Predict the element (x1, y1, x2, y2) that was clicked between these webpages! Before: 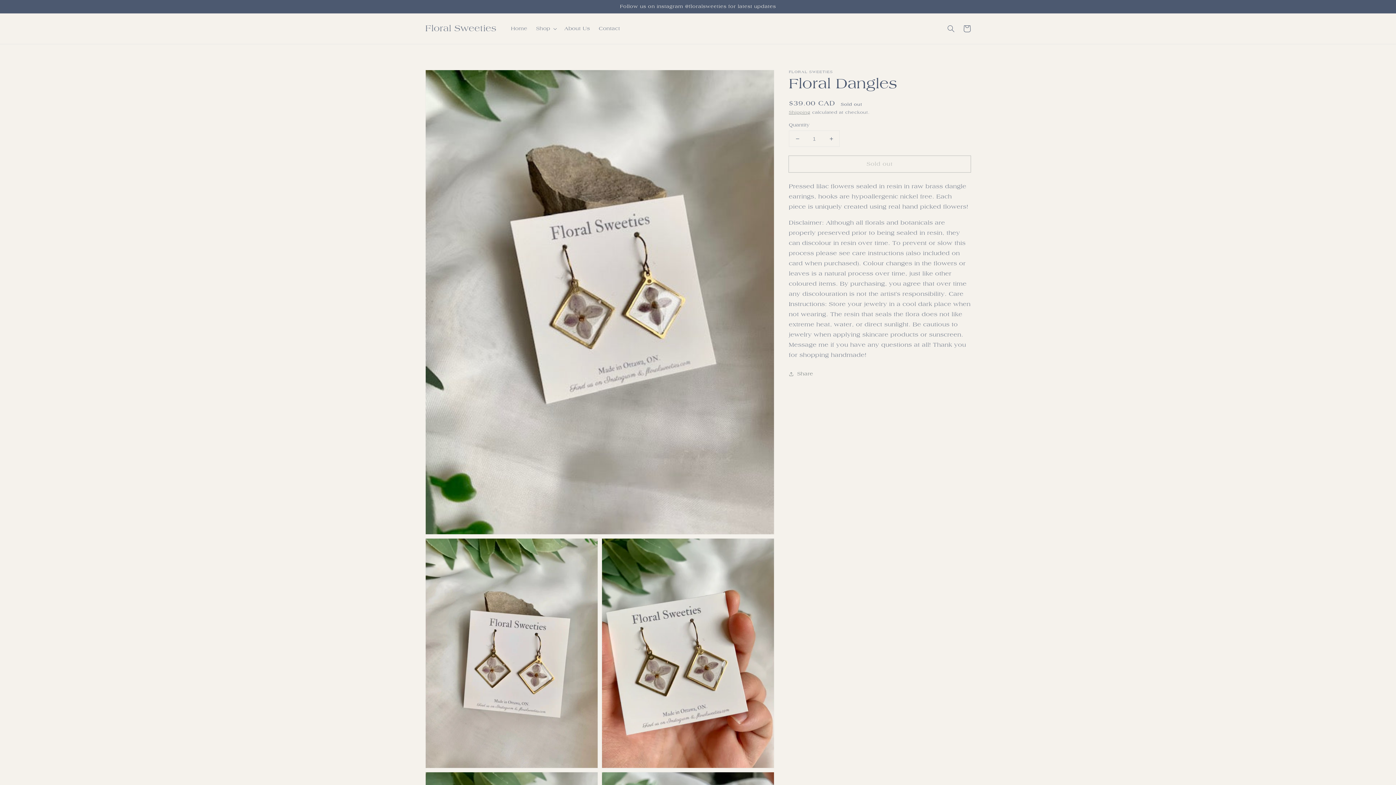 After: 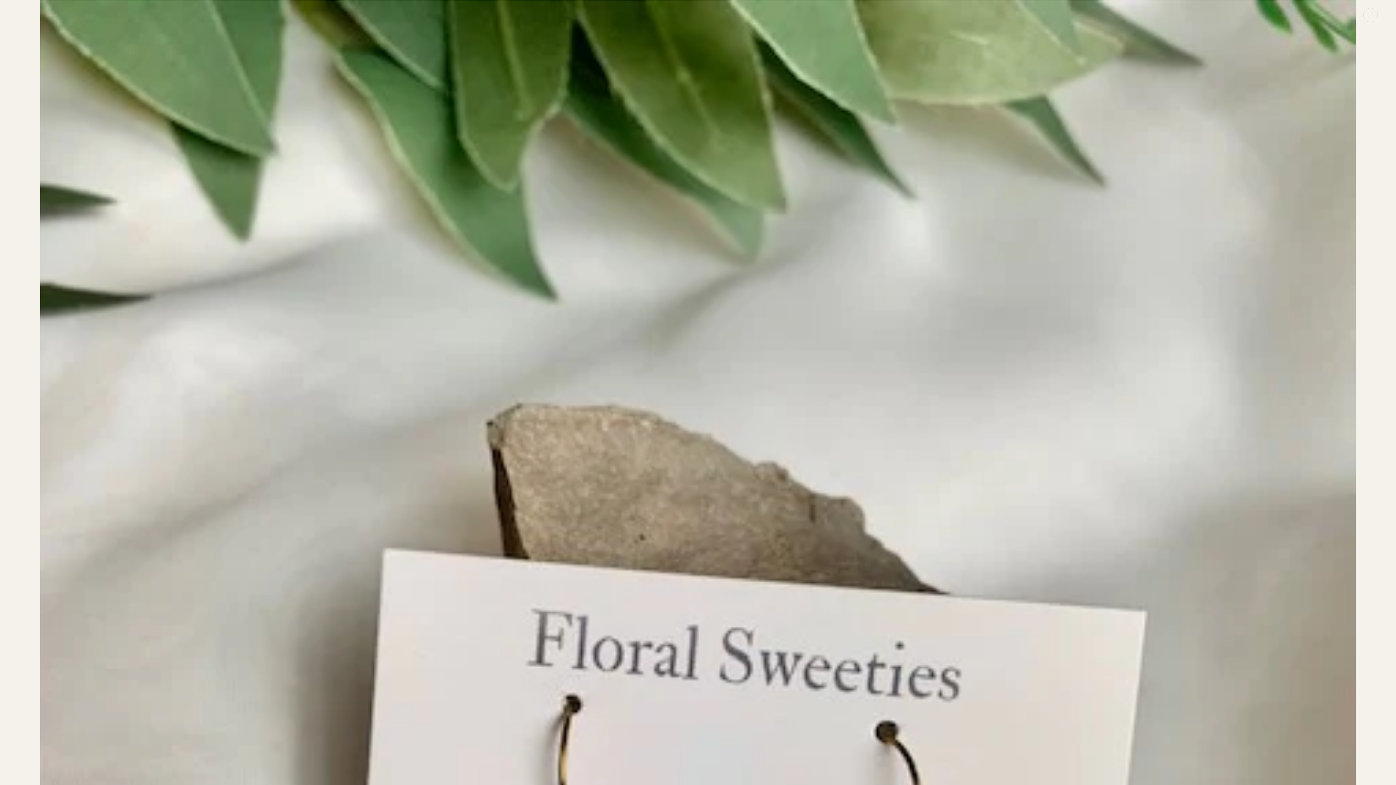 Action: bbox: (425, 539, 597, 768) label: Open media 2 in gallery view